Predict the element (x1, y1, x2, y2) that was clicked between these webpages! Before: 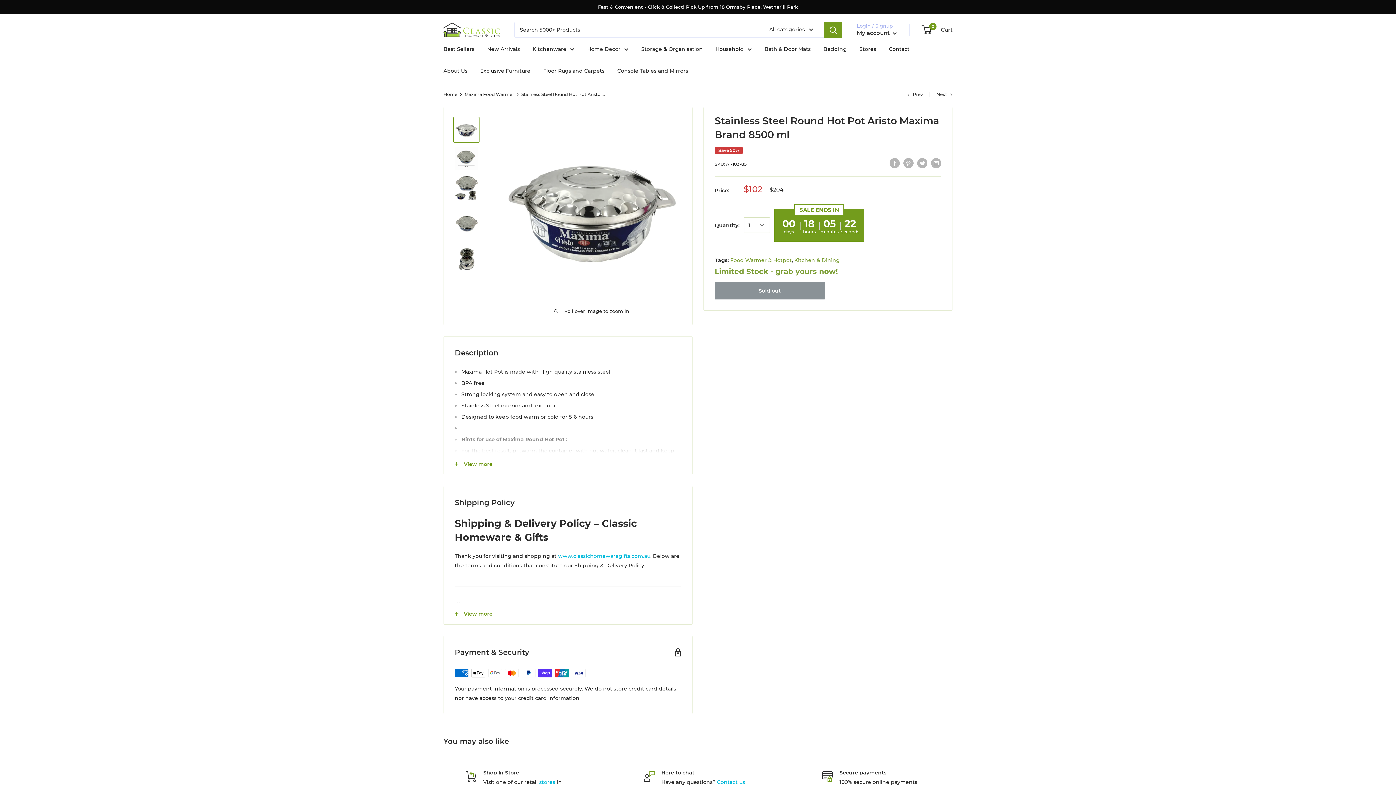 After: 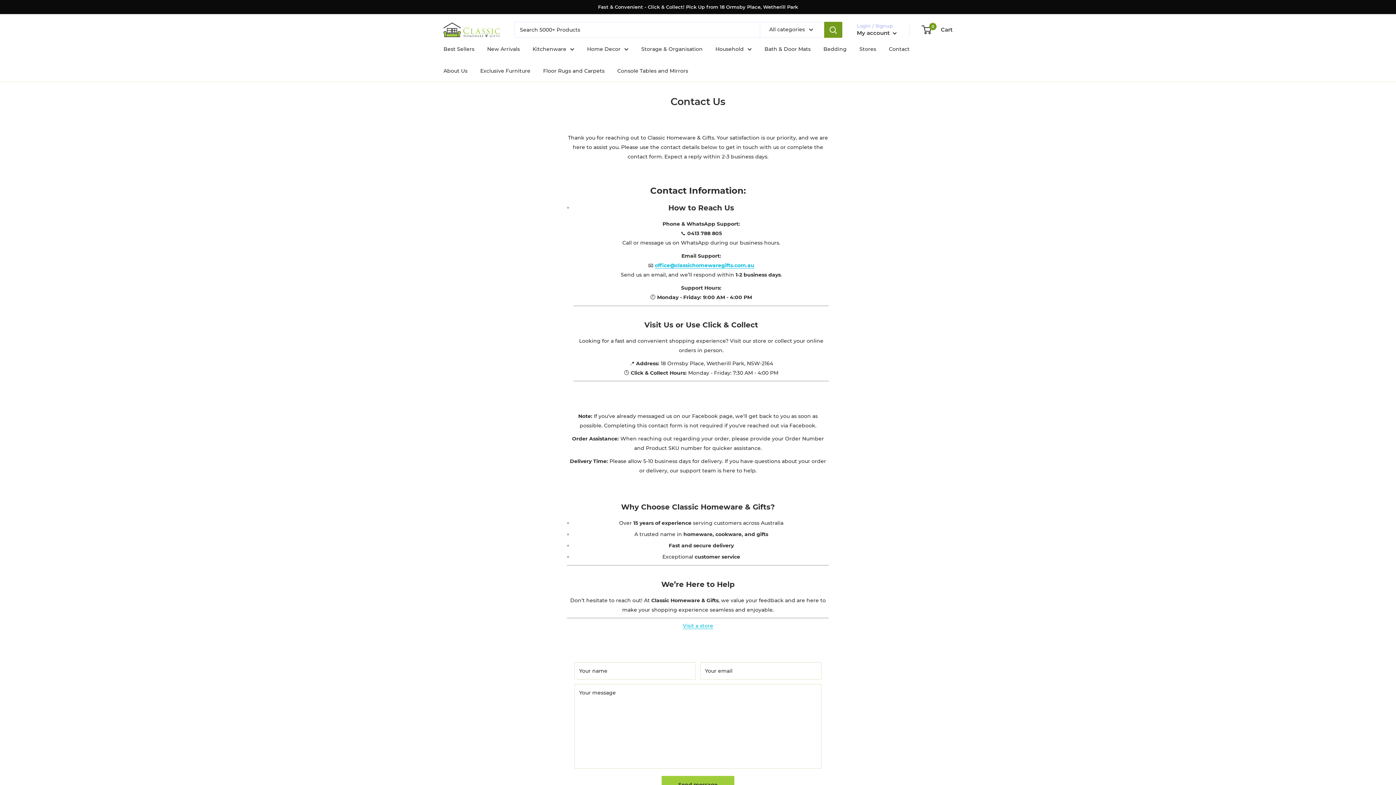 Action: label: Contact us bbox: (717, 779, 745, 785)